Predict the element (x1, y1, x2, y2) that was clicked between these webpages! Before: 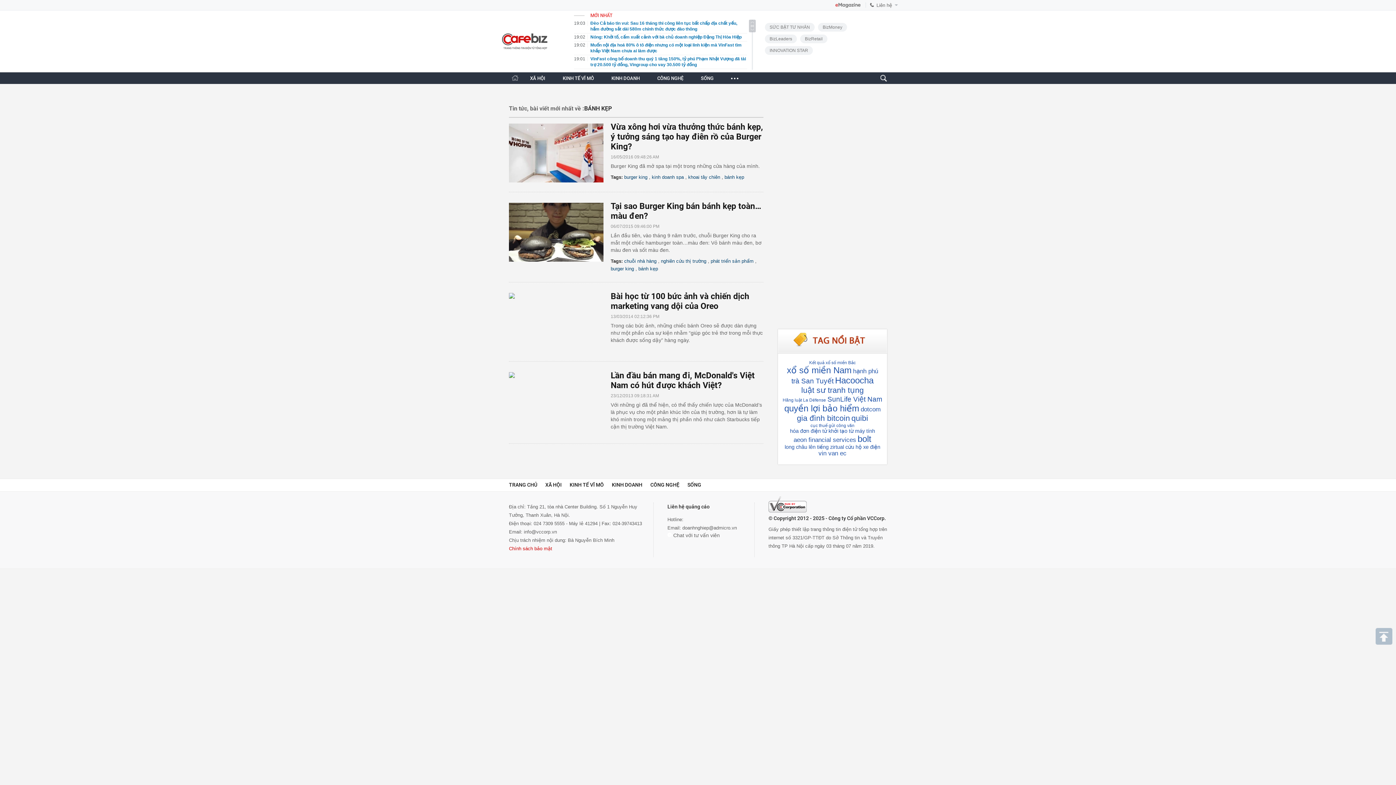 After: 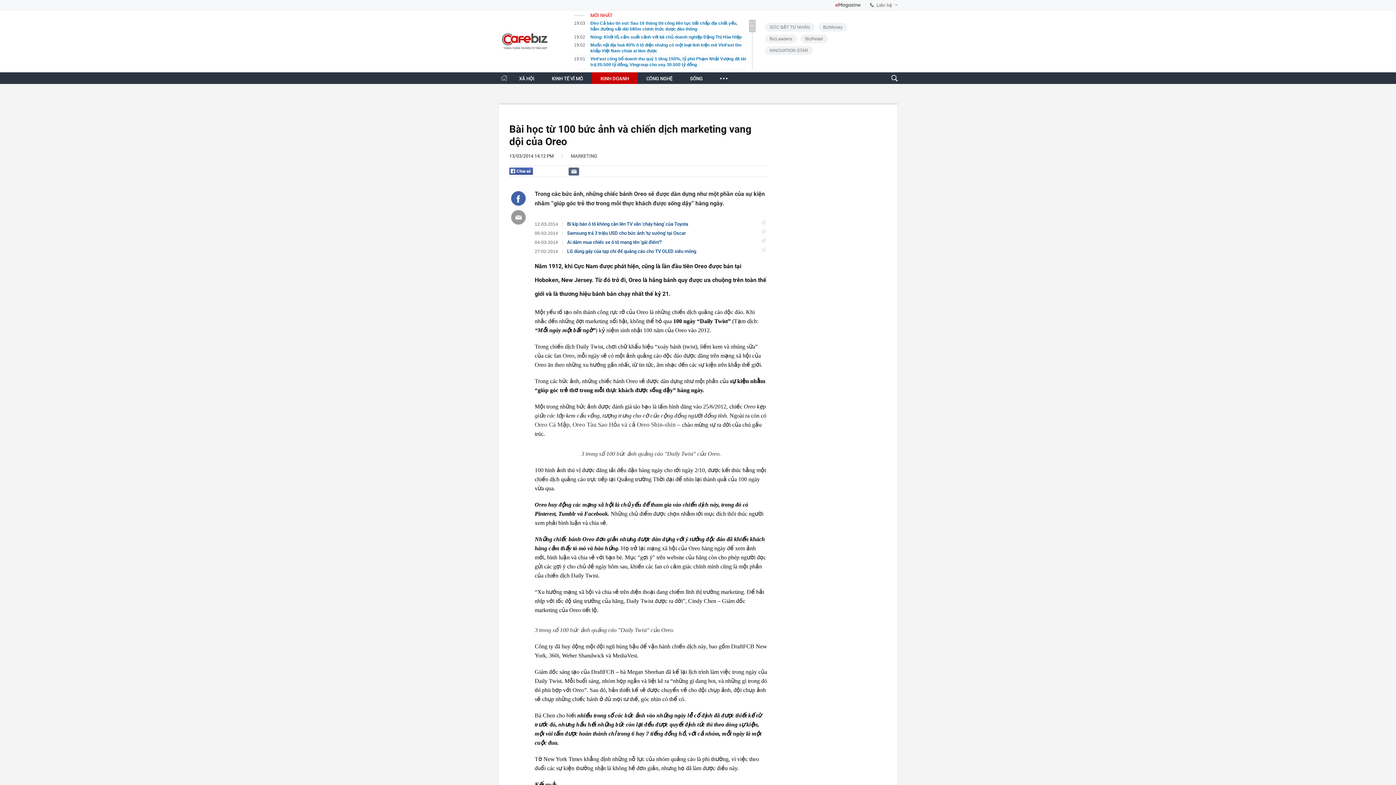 Action: bbox: (610, 291, 749, 311) label: Bài học từ 100 bức ảnh và chiến dịch marketing vang dội của Oreo